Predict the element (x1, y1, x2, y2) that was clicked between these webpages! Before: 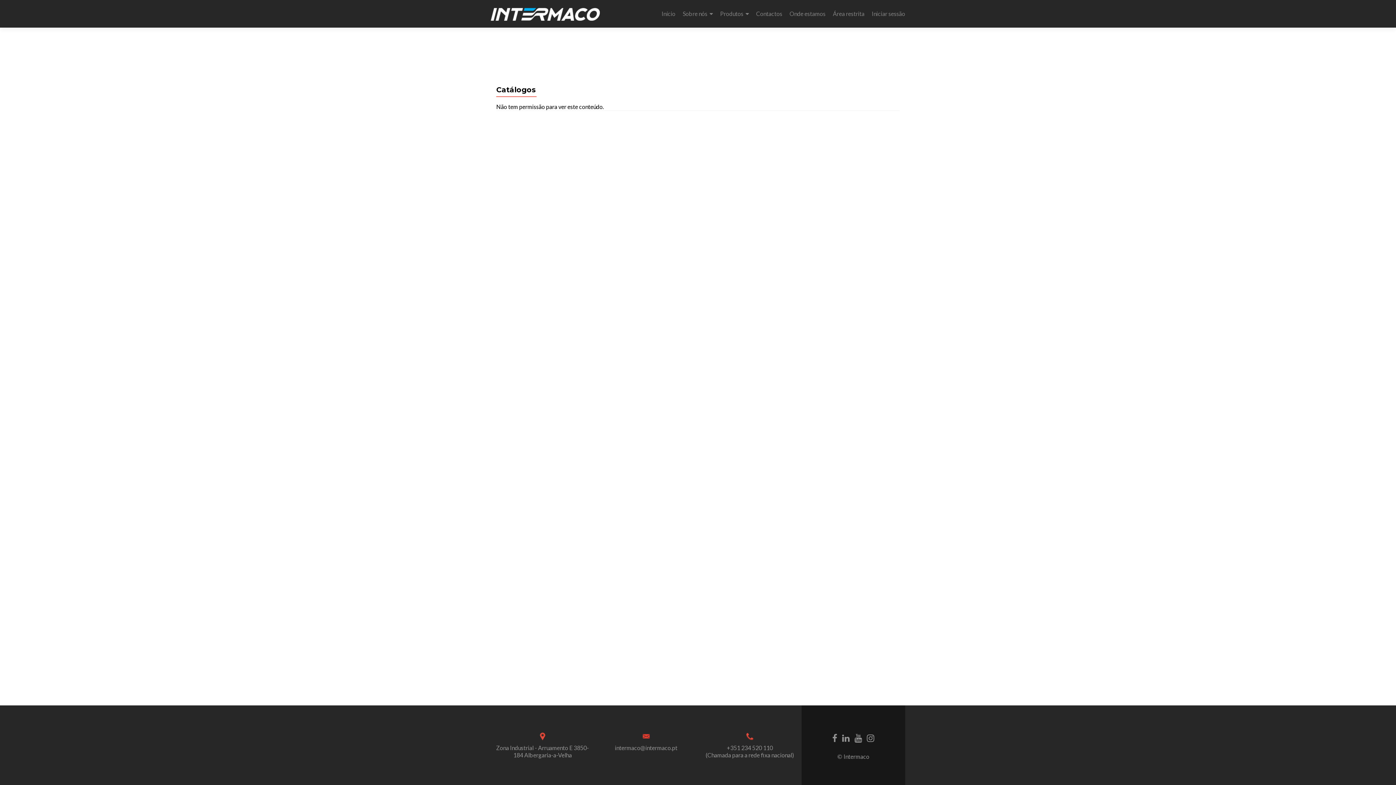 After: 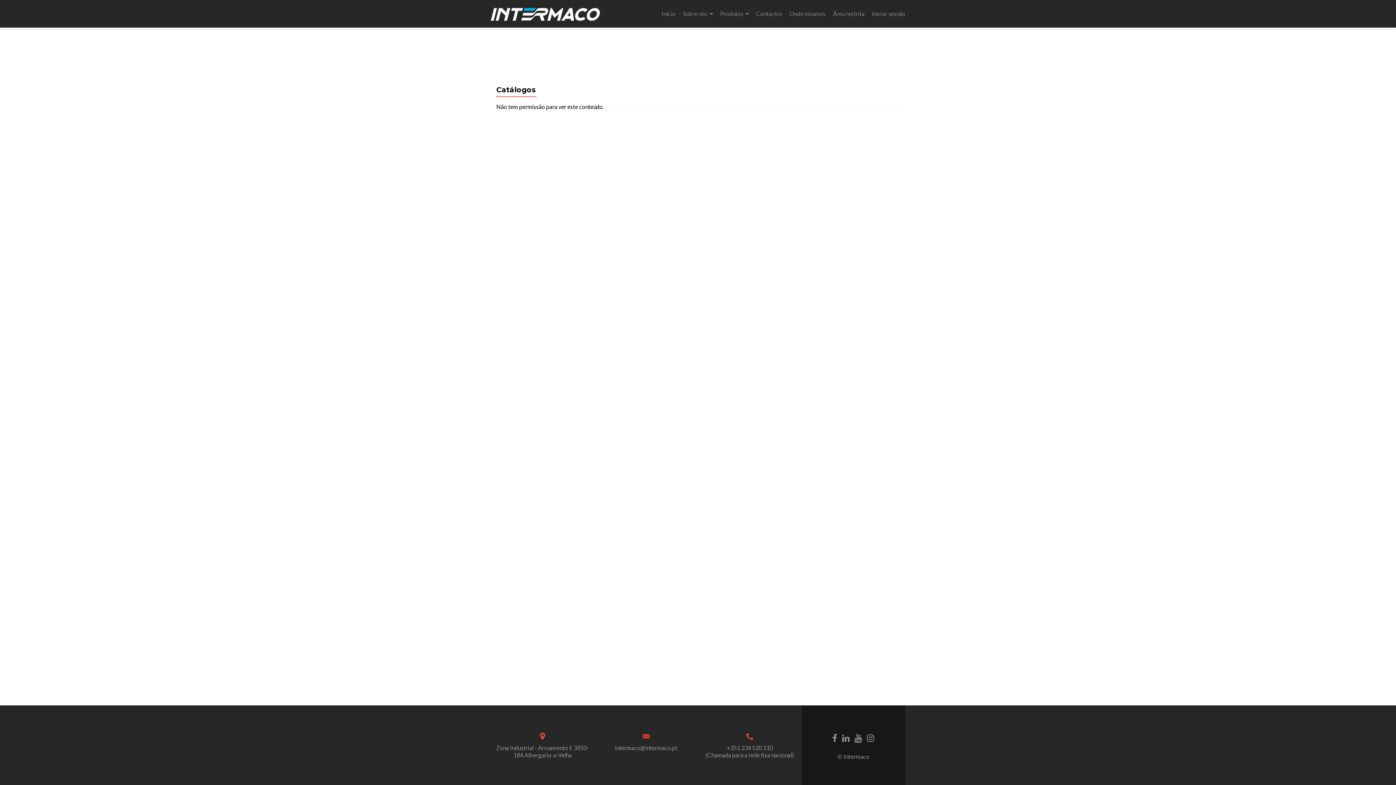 Action: bbox: (538, 732, 546, 739)